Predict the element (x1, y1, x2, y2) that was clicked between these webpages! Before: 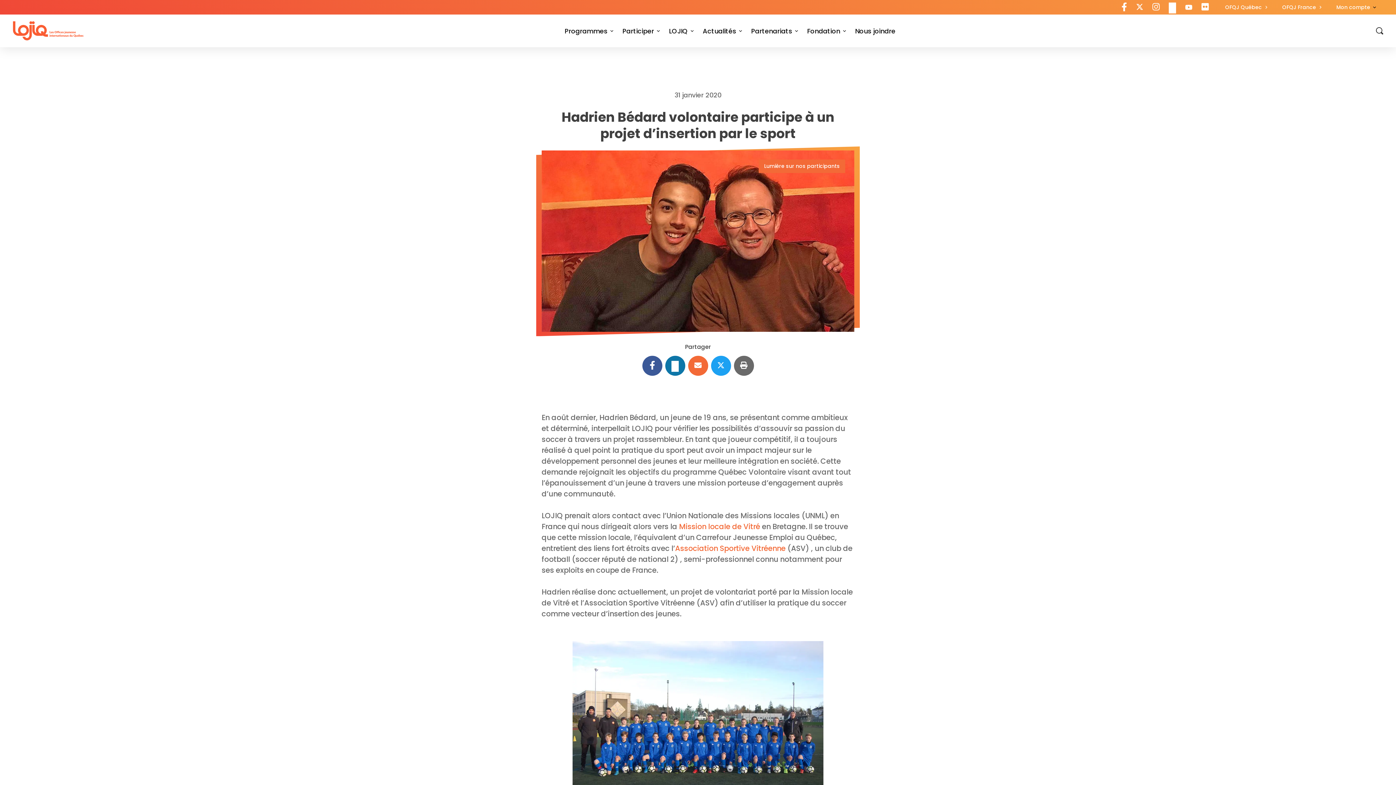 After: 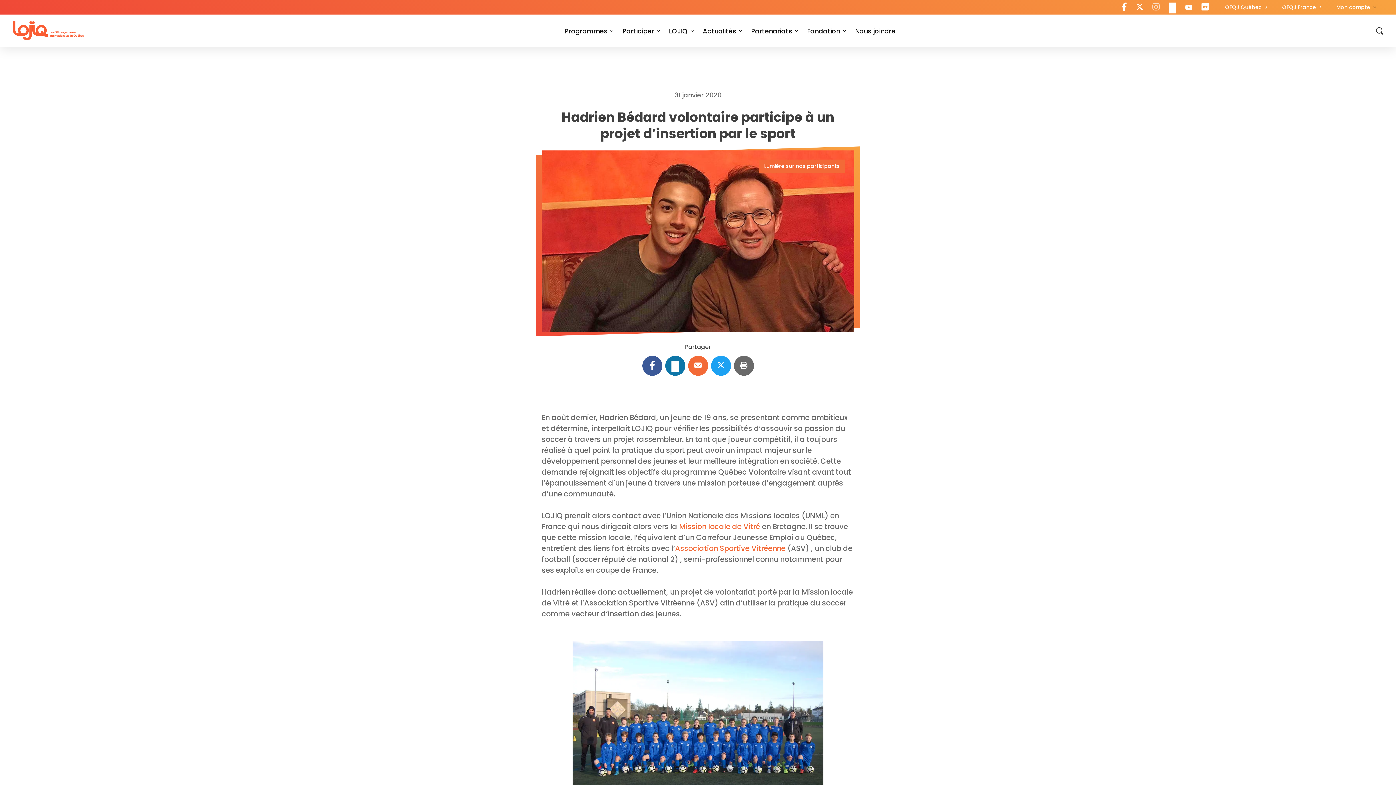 Action: bbox: (1148, -2, 1164, 17)